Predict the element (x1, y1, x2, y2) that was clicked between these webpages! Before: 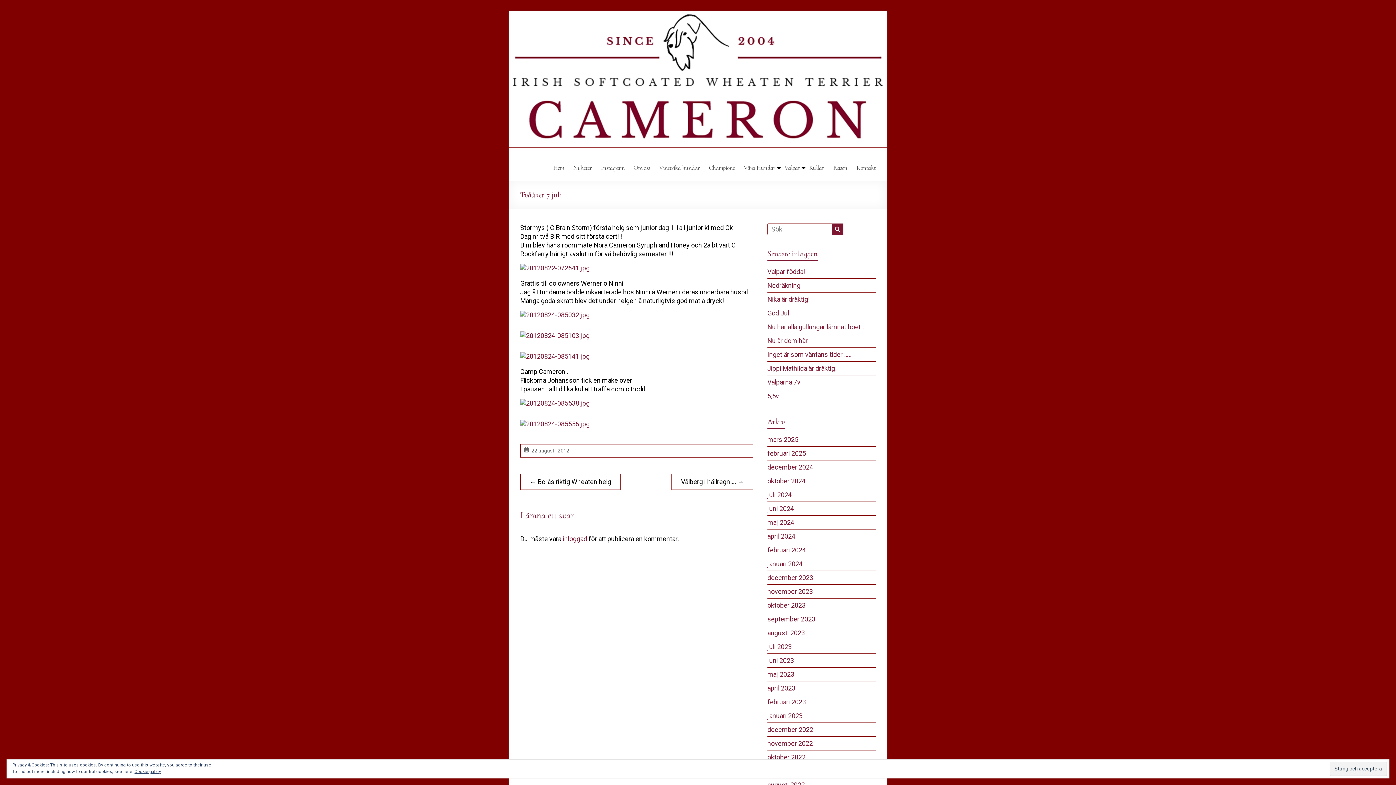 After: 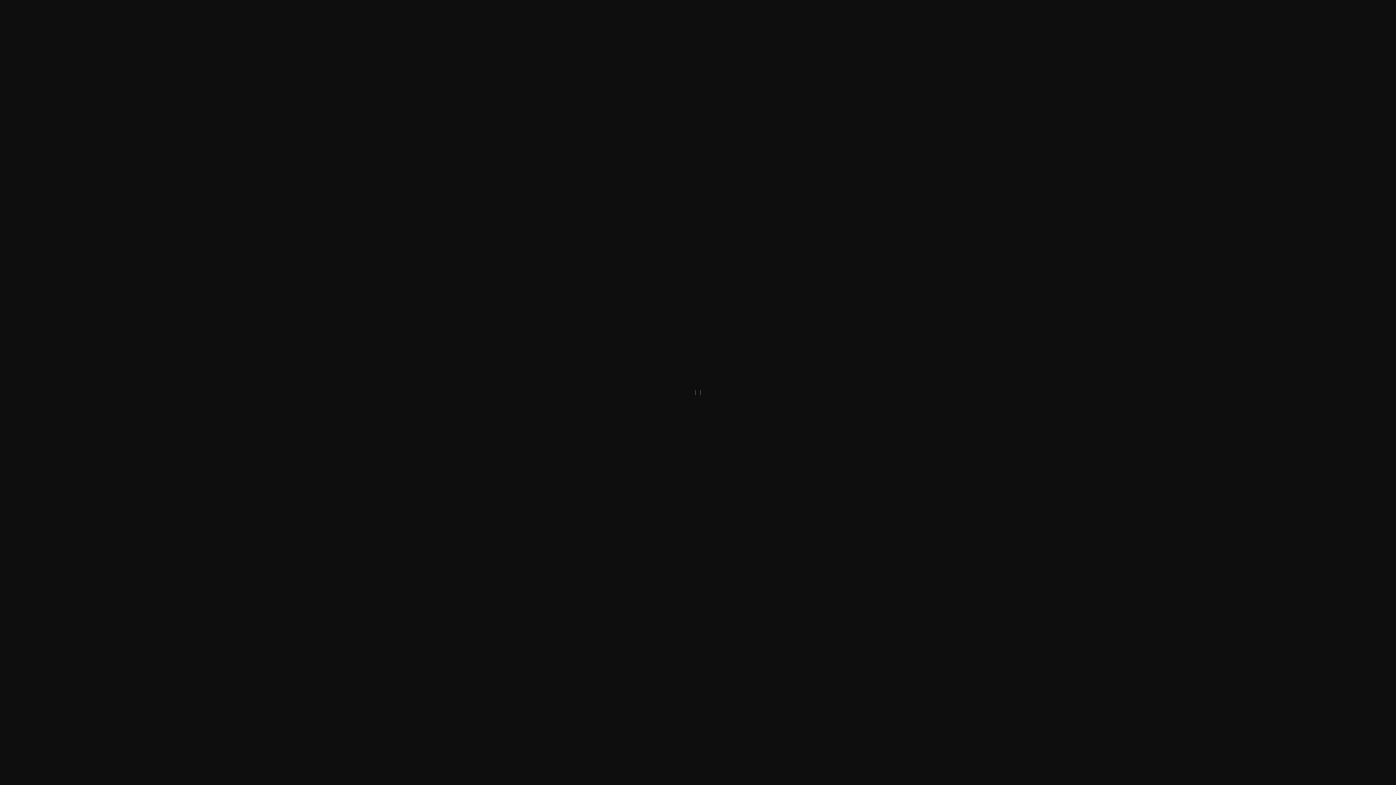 Action: bbox: (520, 399, 589, 407)